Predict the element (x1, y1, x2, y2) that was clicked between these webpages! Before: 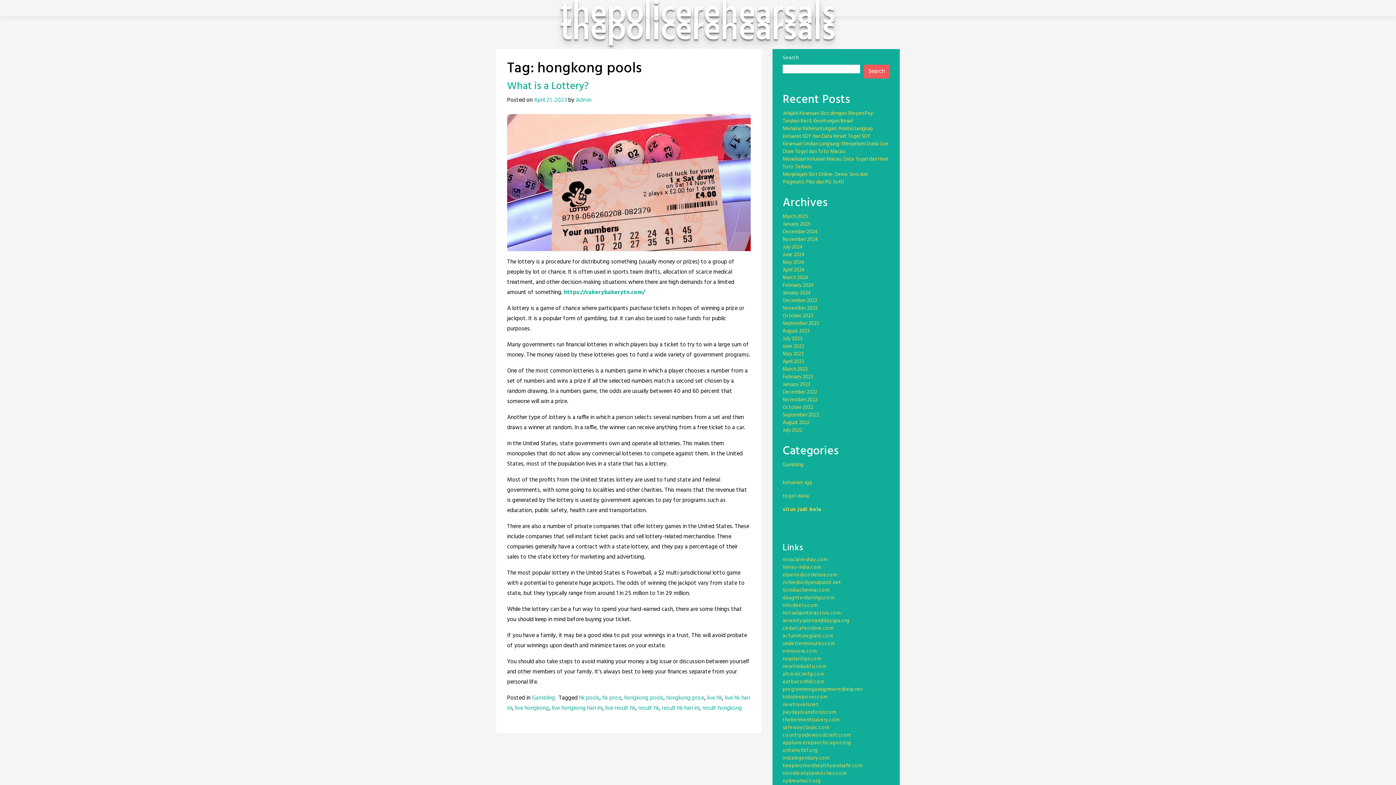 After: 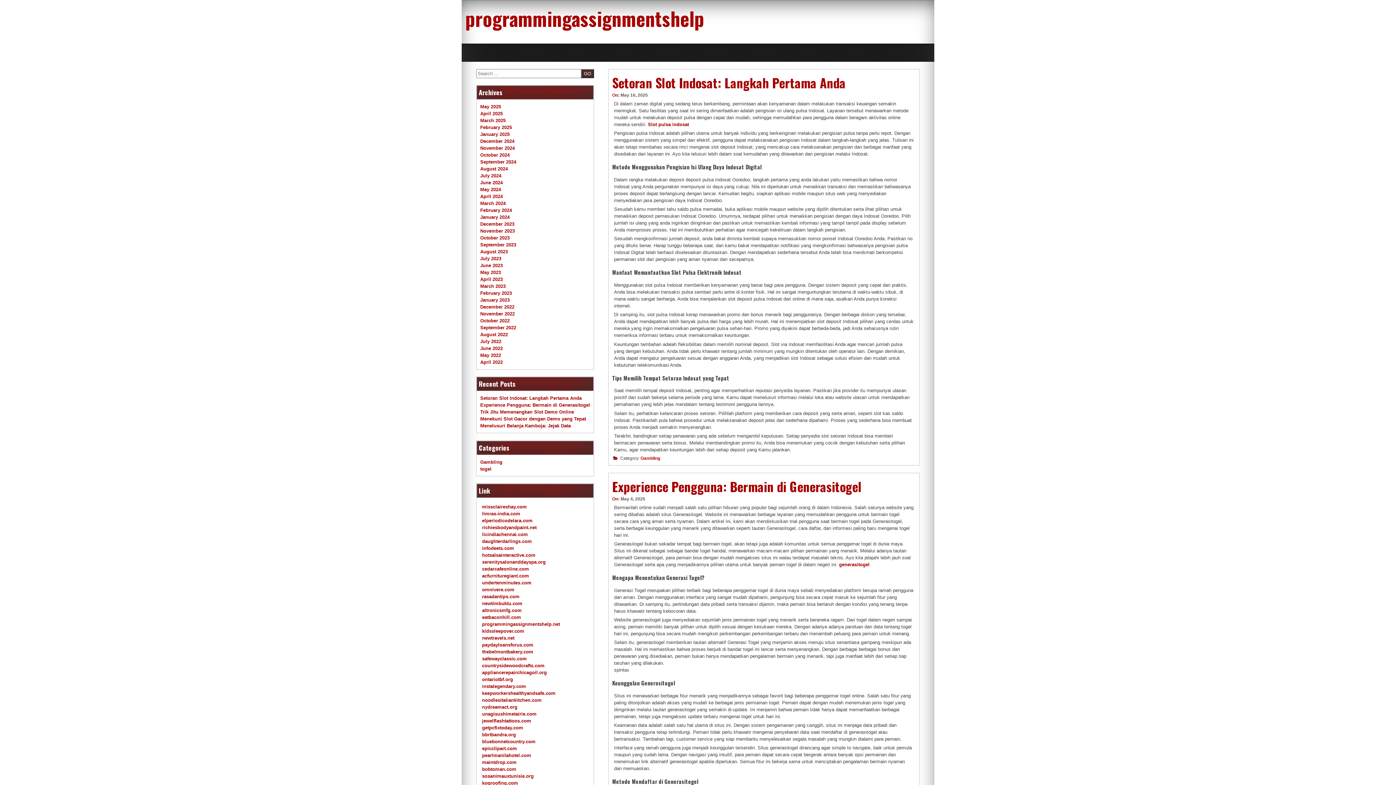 Action: bbox: (782, 685, 863, 694) label: programmingassignmentshelp.net